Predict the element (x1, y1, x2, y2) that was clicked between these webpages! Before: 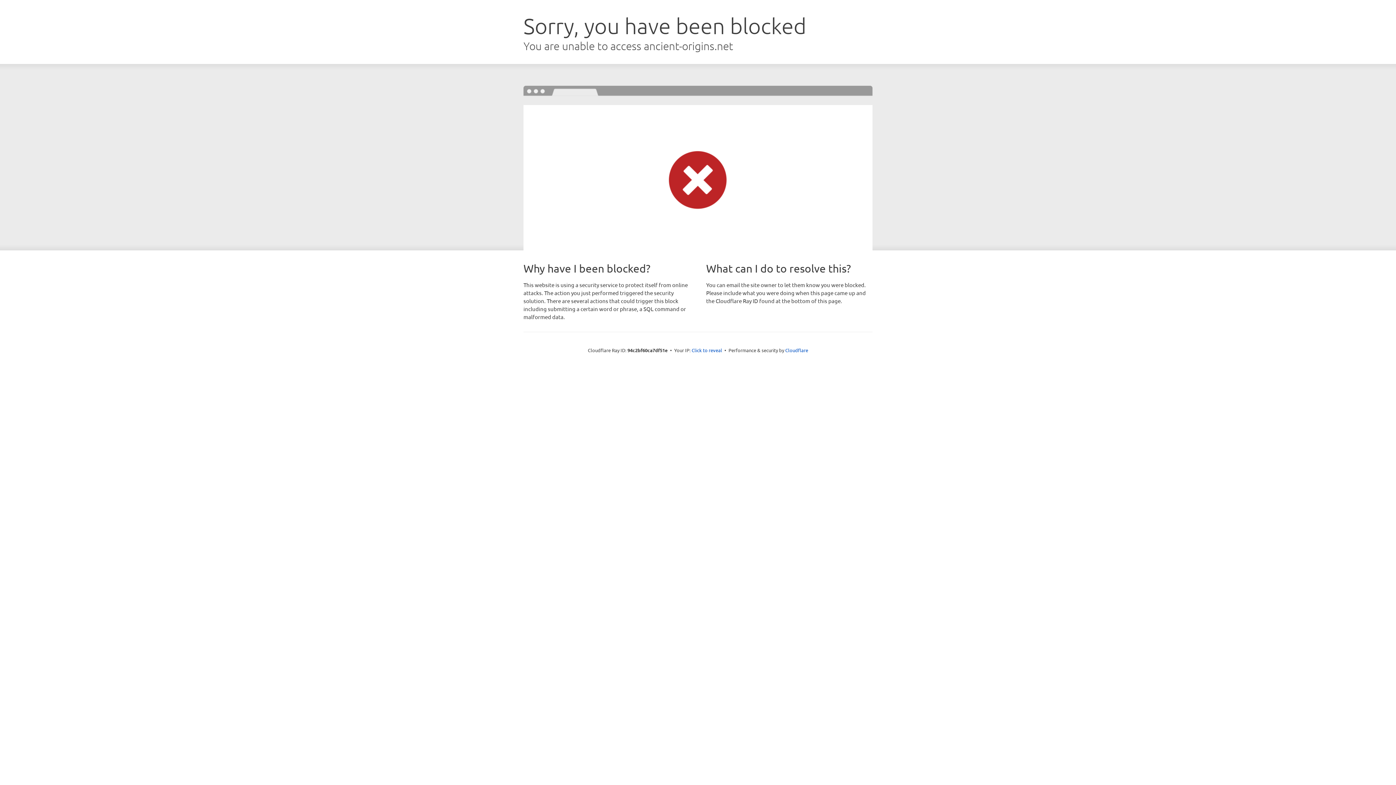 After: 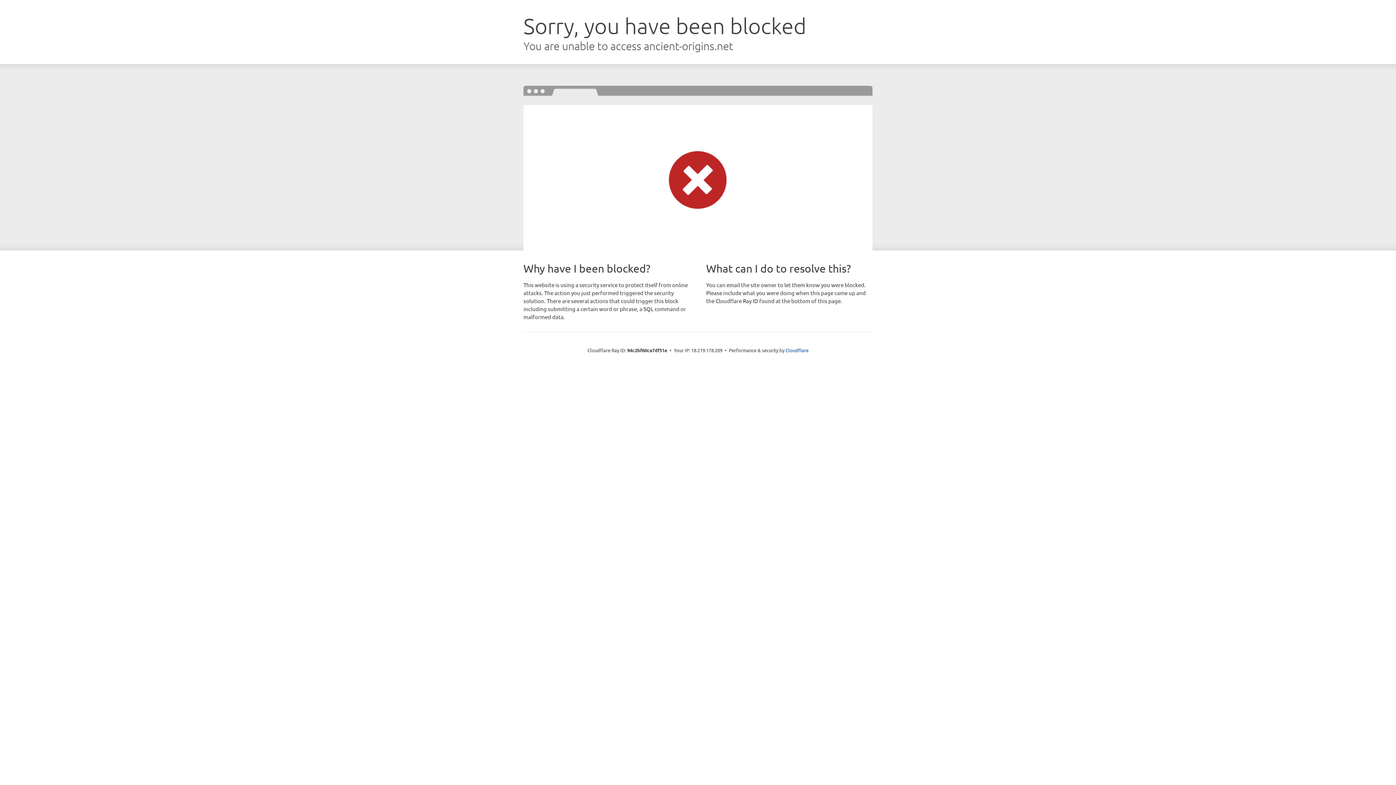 Action: bbox: (691, 346, 722, 353) label: Click to reveal